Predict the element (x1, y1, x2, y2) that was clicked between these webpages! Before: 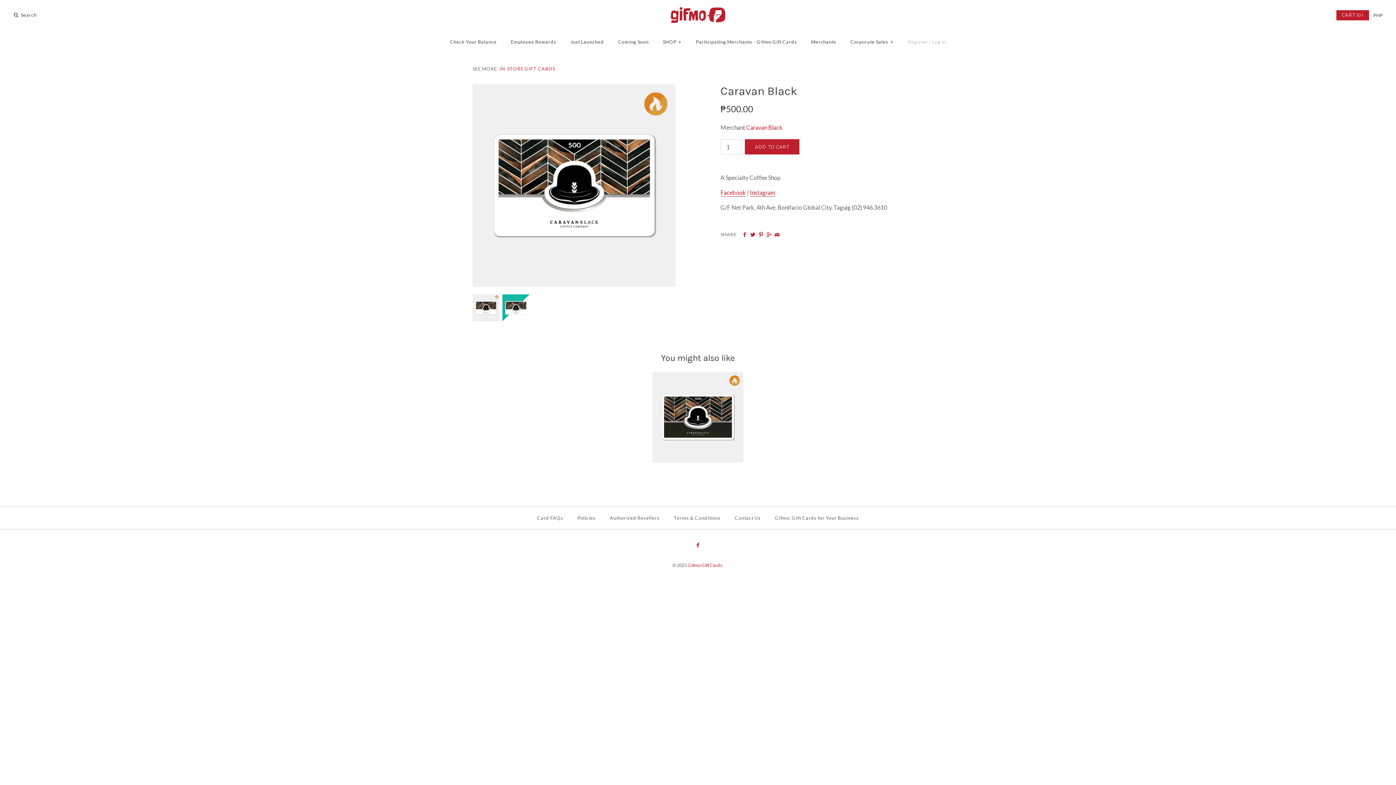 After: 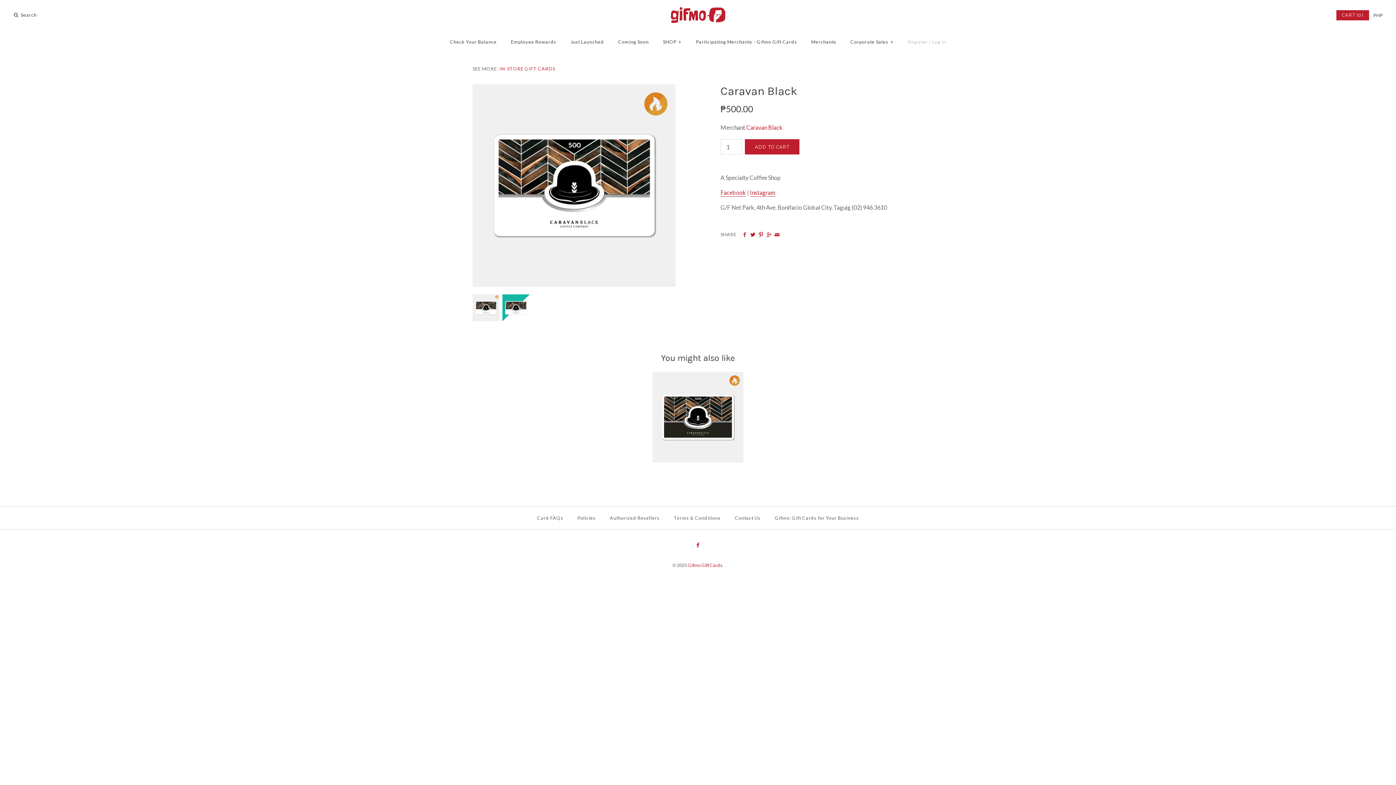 Action: bbox: (741, 231, 748, 238)